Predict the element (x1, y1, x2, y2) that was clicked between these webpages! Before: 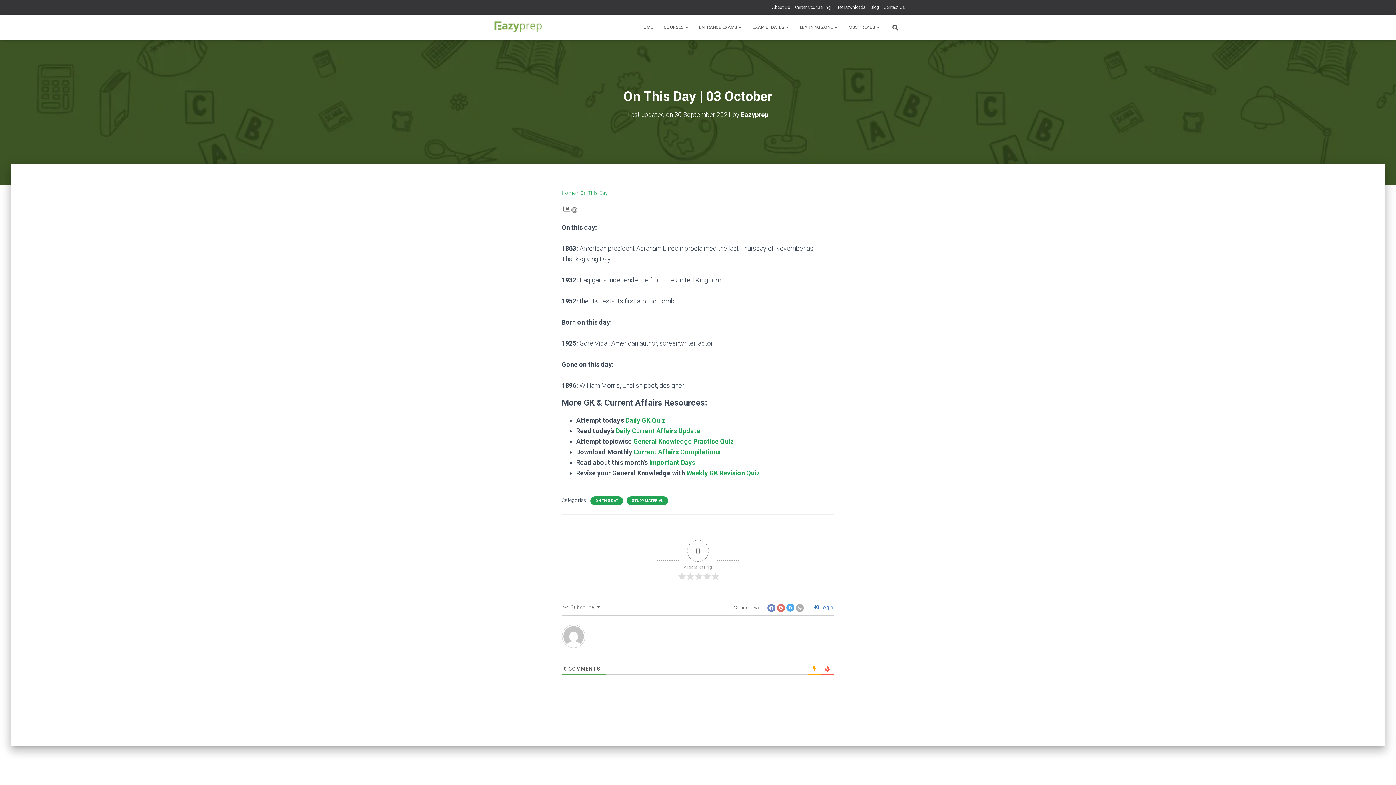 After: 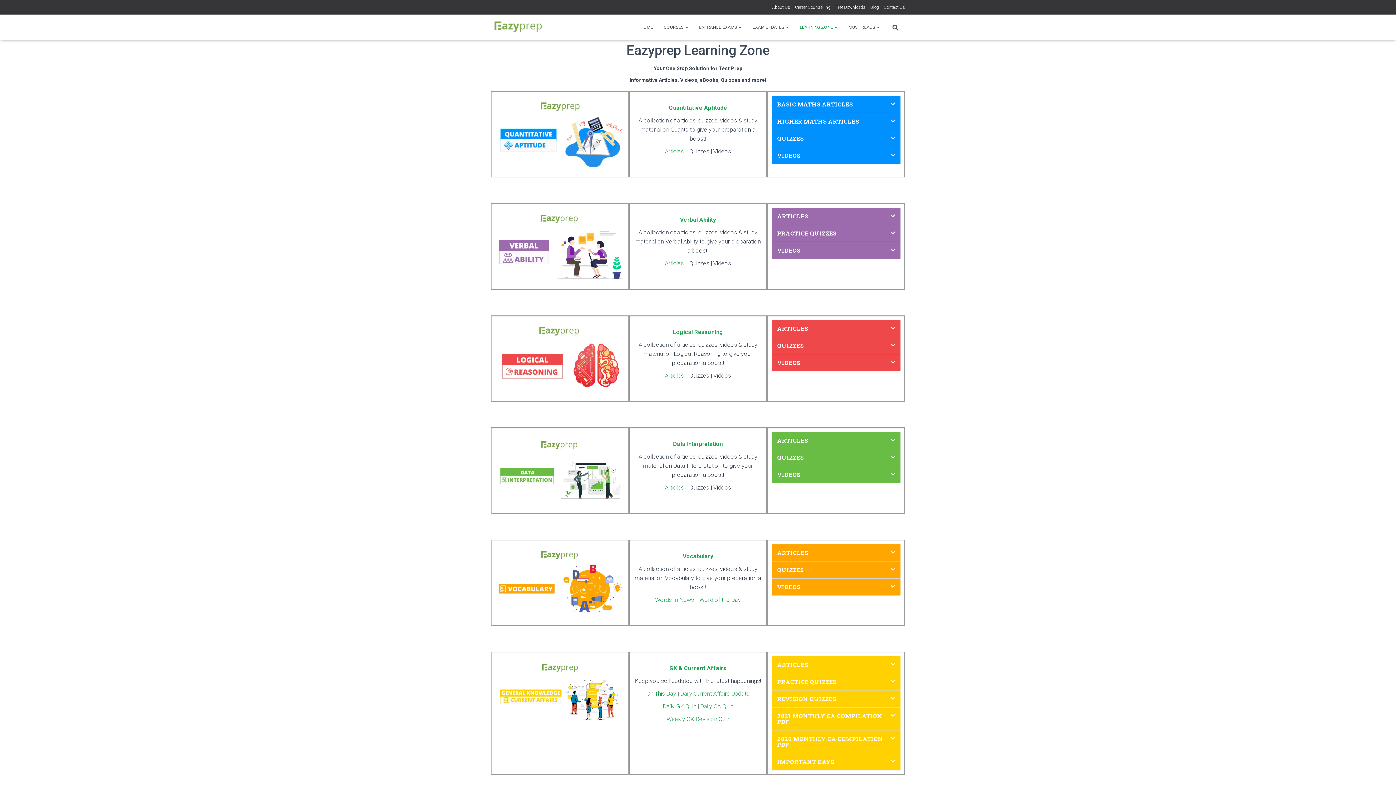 Action: bbox: (794, 18, 843, 36) label: LEARNING ZONE 